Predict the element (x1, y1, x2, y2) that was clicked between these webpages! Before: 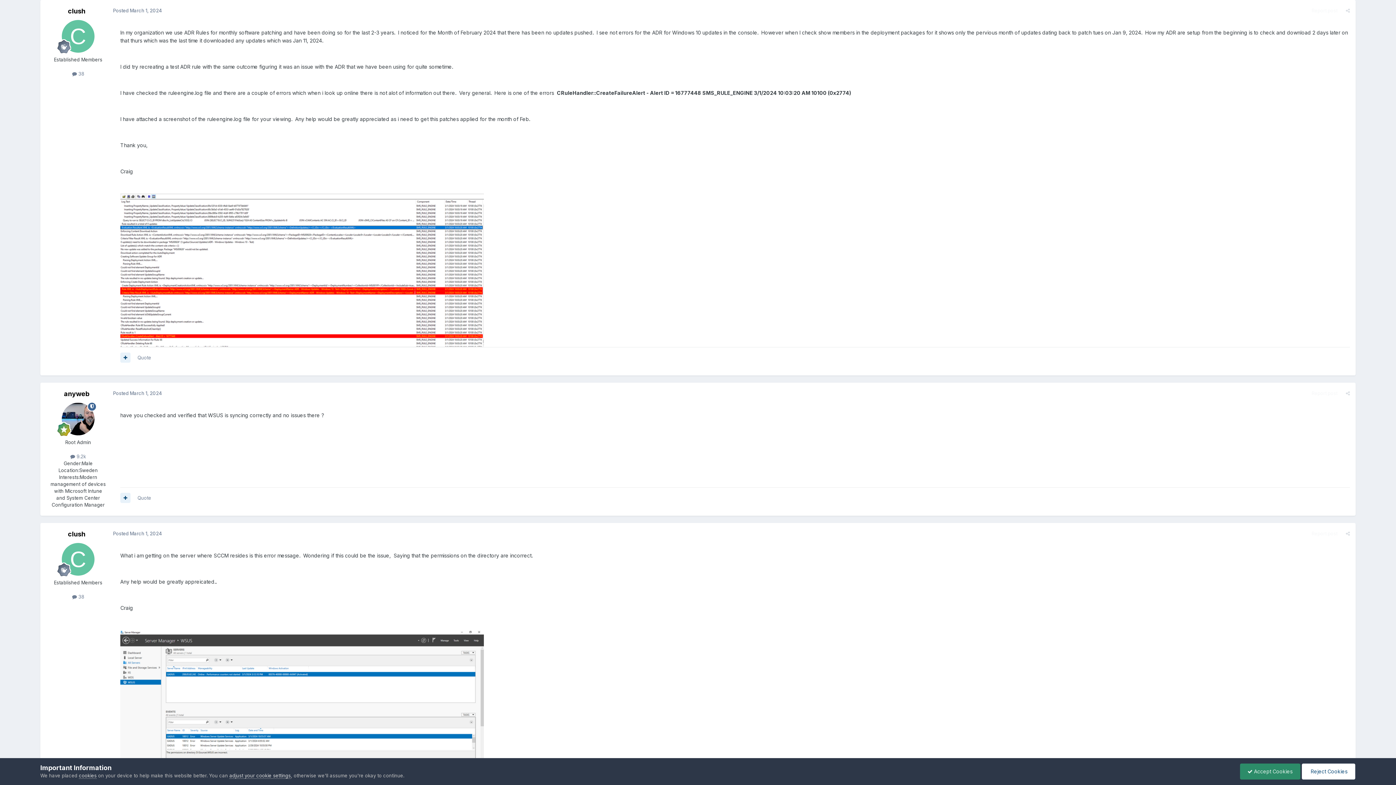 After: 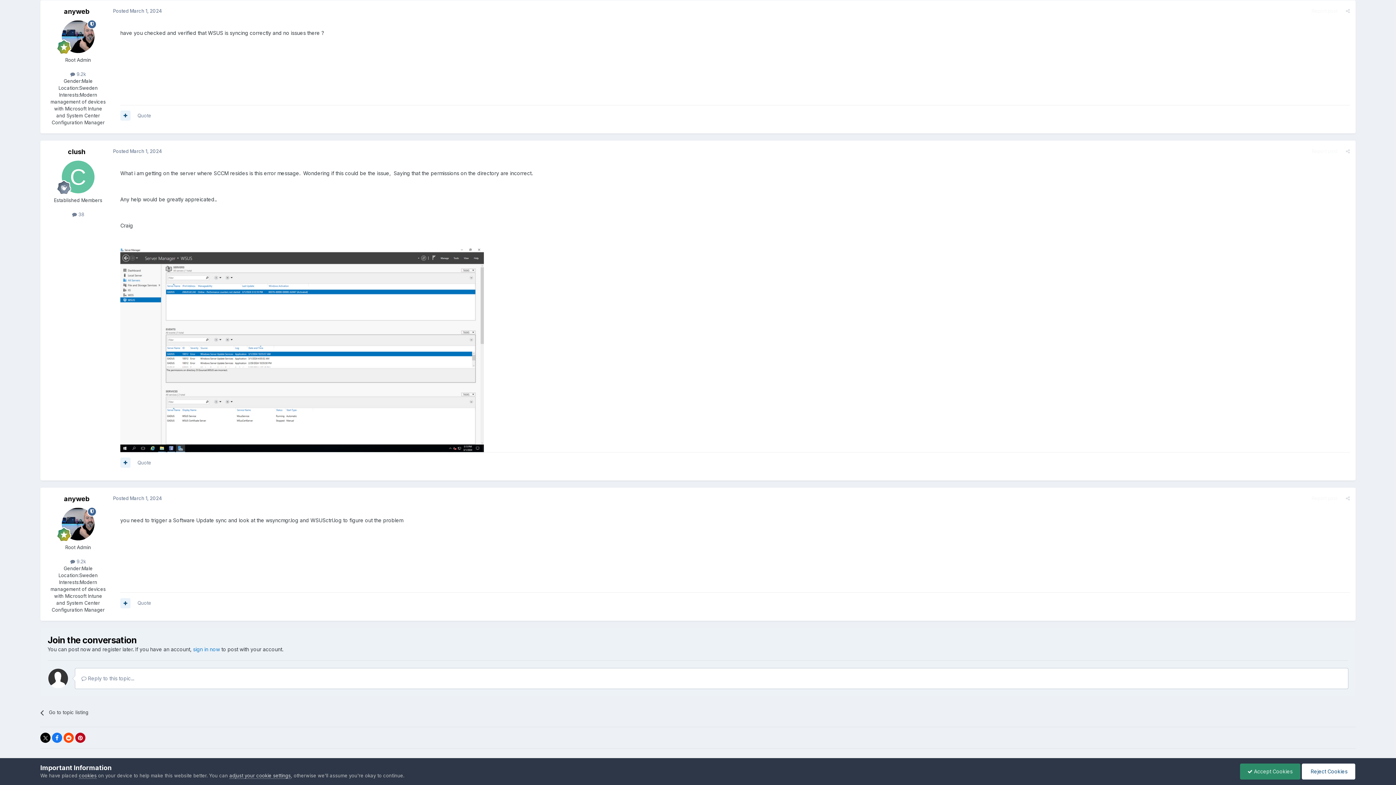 Action: label: Posted March 1, 2024 bbox: (113, 390, 162, 396)